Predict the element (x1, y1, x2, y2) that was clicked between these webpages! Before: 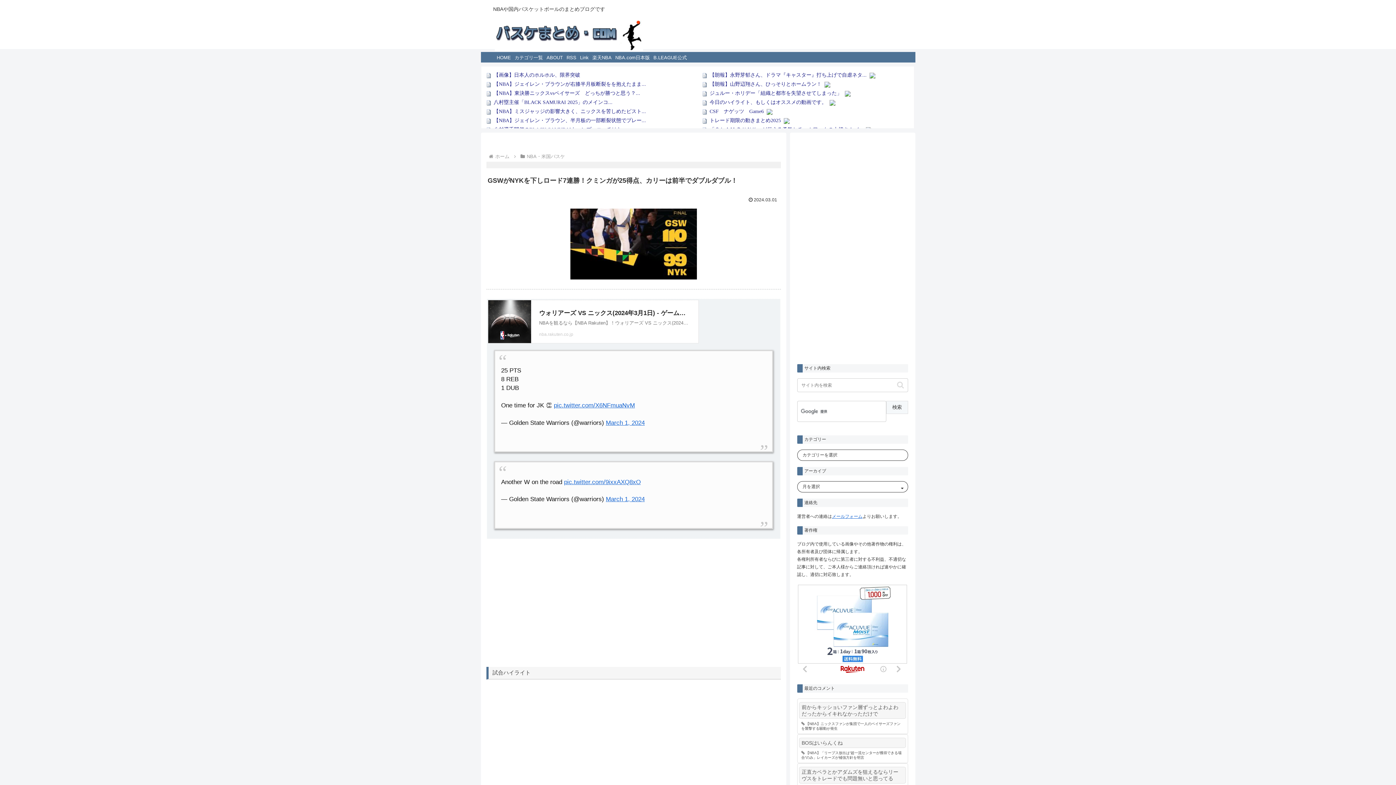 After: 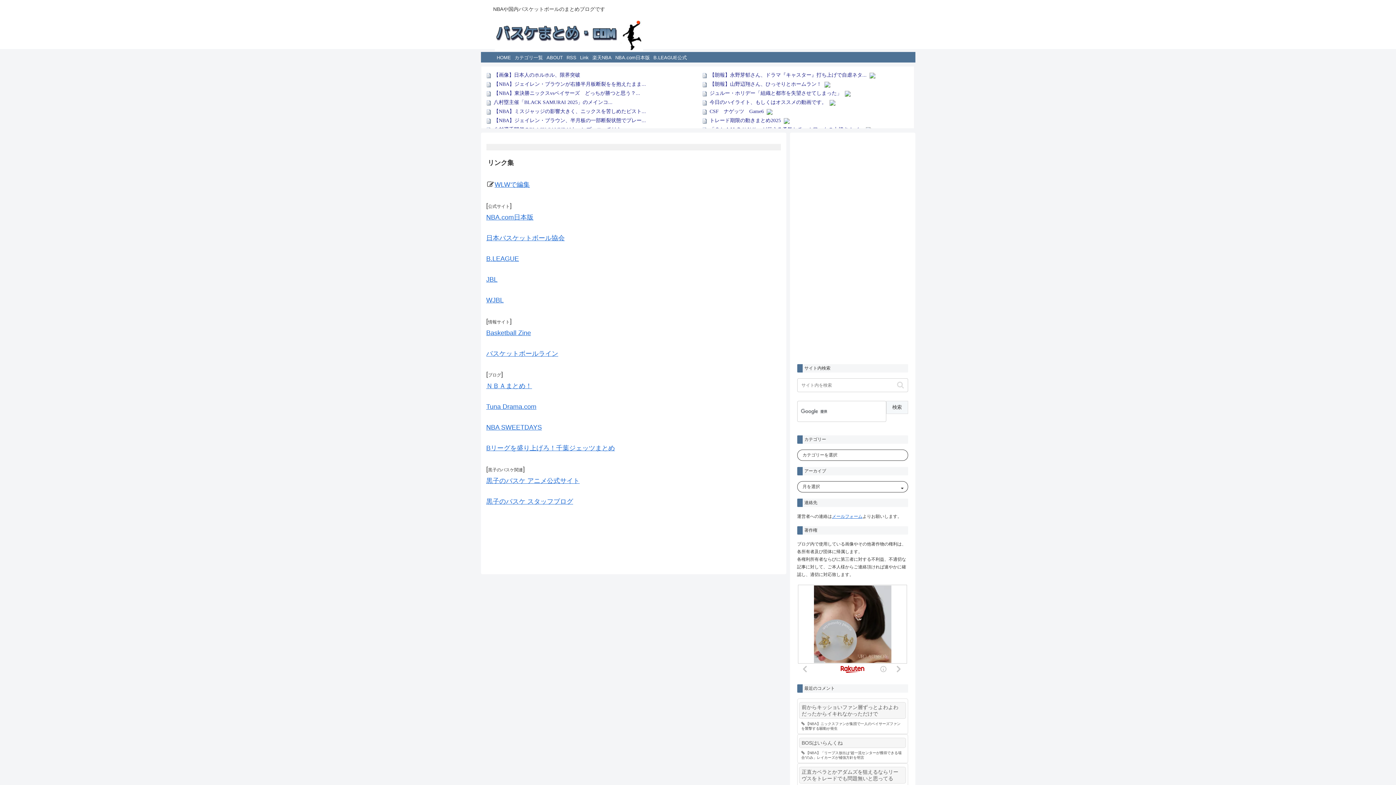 Action: label: Link bbox: (580, 54, 588, 60)